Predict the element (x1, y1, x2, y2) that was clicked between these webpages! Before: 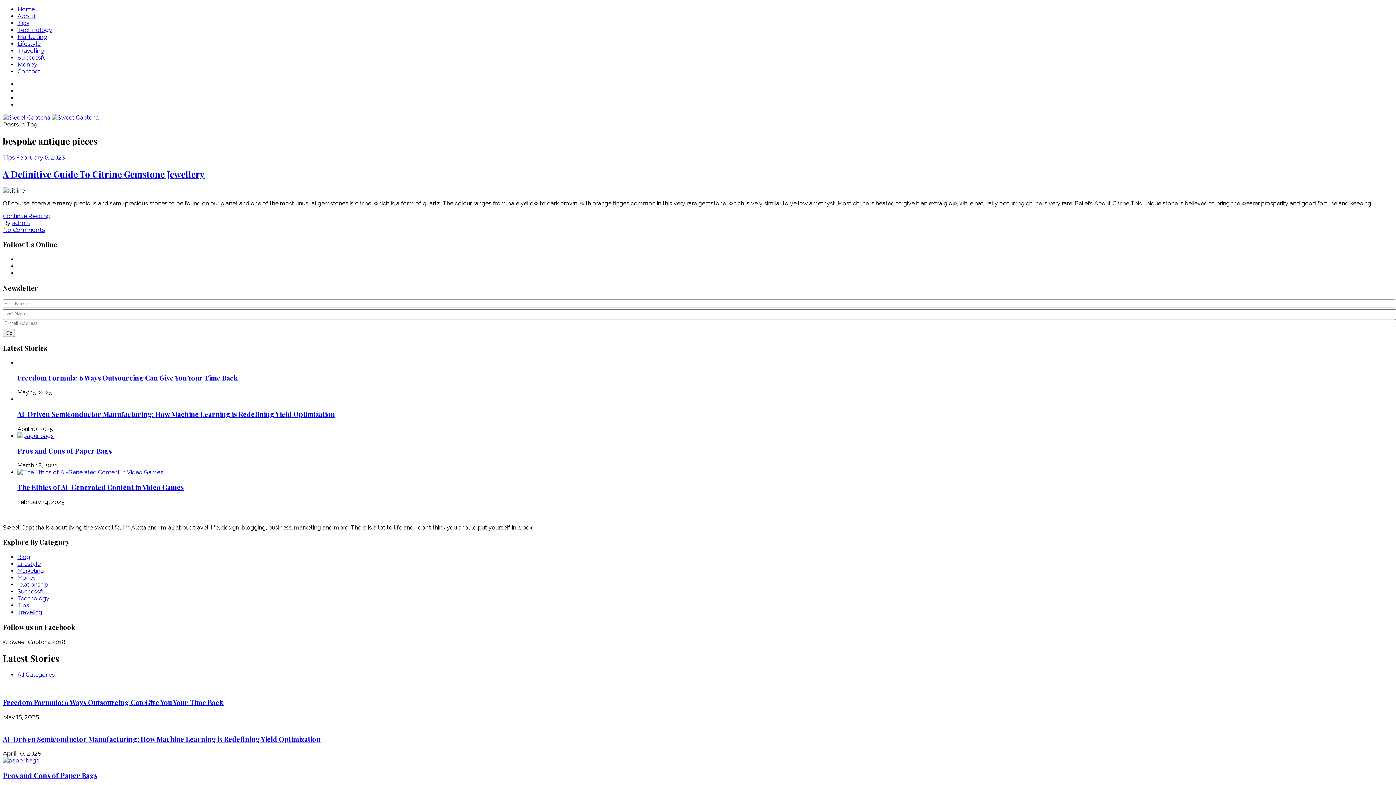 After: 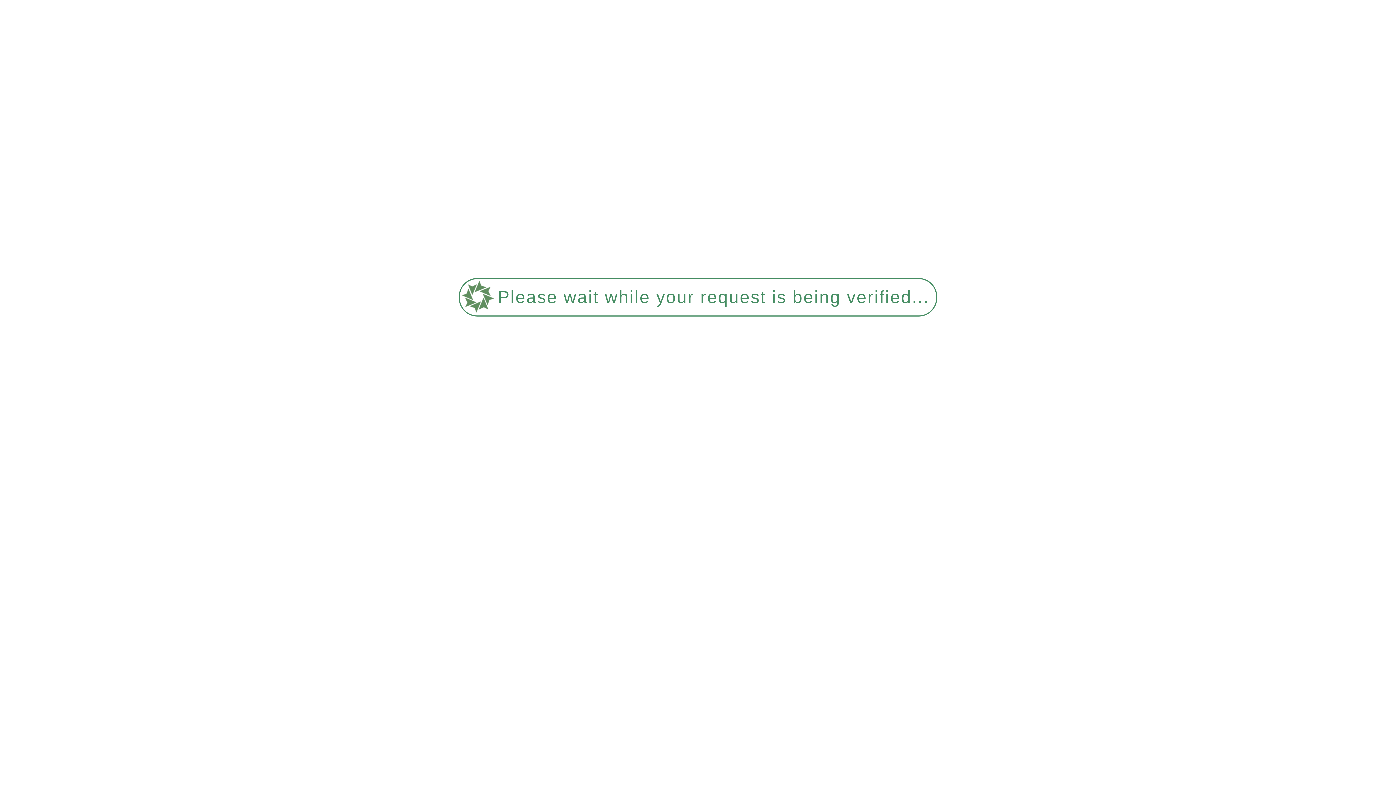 Action: label: AI-Driven Semiconductor Manufacturing: How Machine Learning is Redefining Yield Optimization bbox: (2, 734, 320, 743)